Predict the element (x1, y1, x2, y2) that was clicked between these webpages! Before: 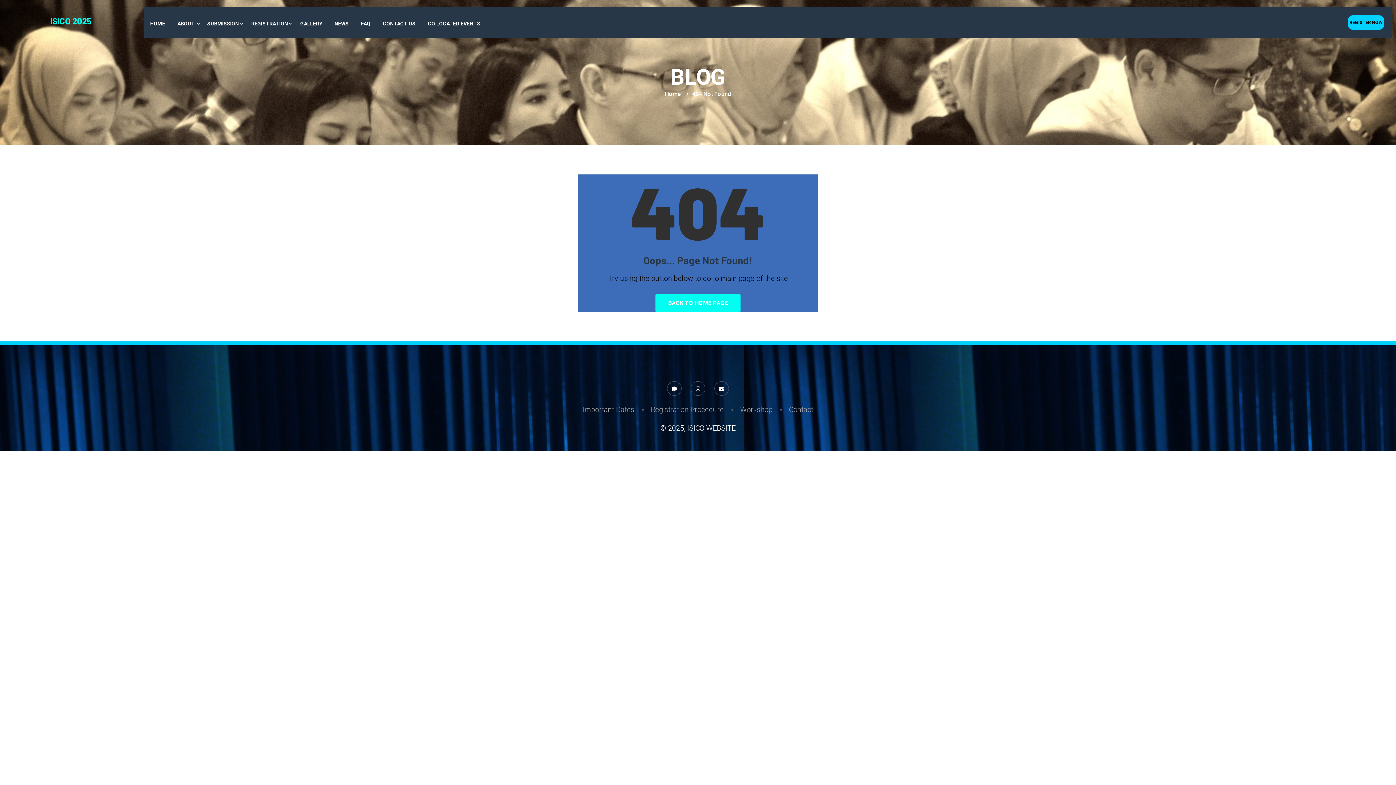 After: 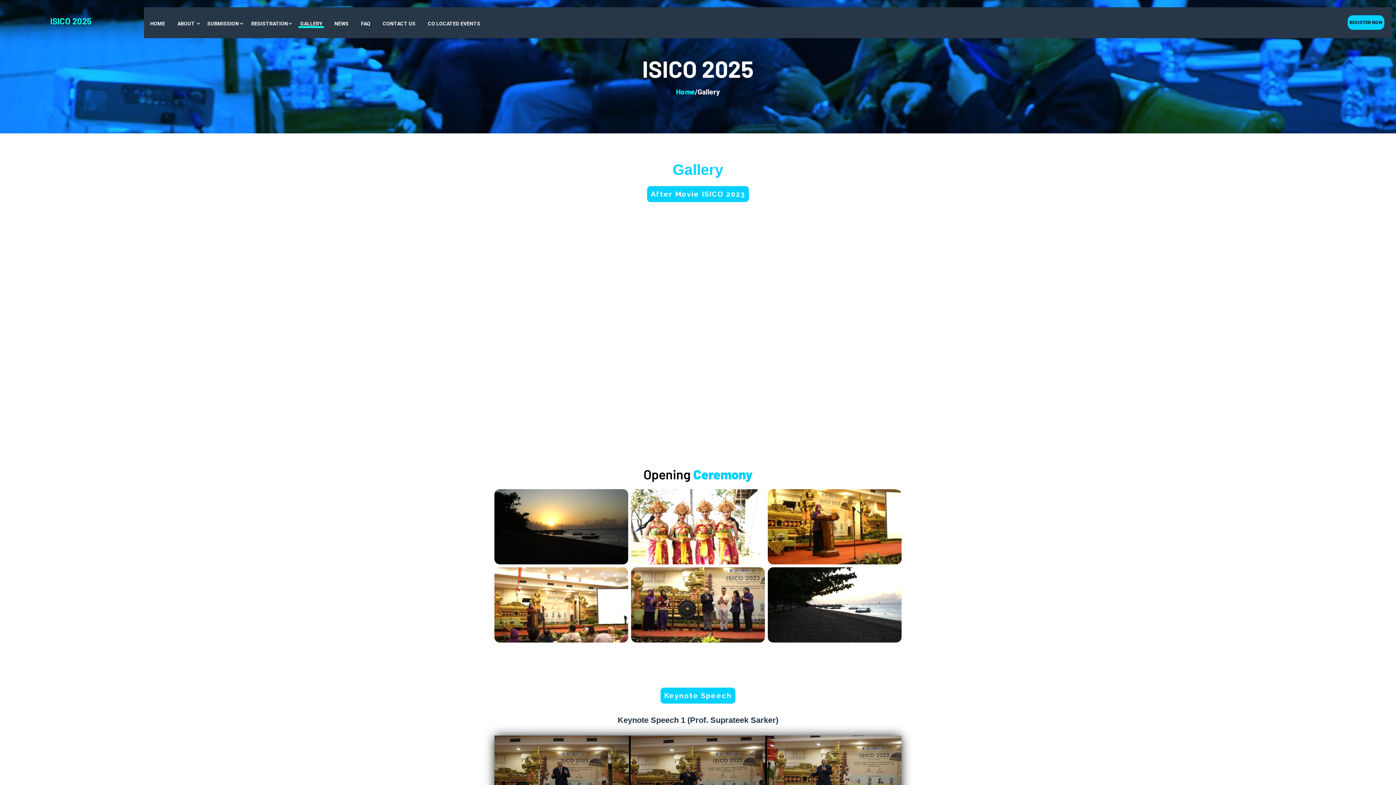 Action: label: GALLERY bbox: (298, 9, 324, 38)